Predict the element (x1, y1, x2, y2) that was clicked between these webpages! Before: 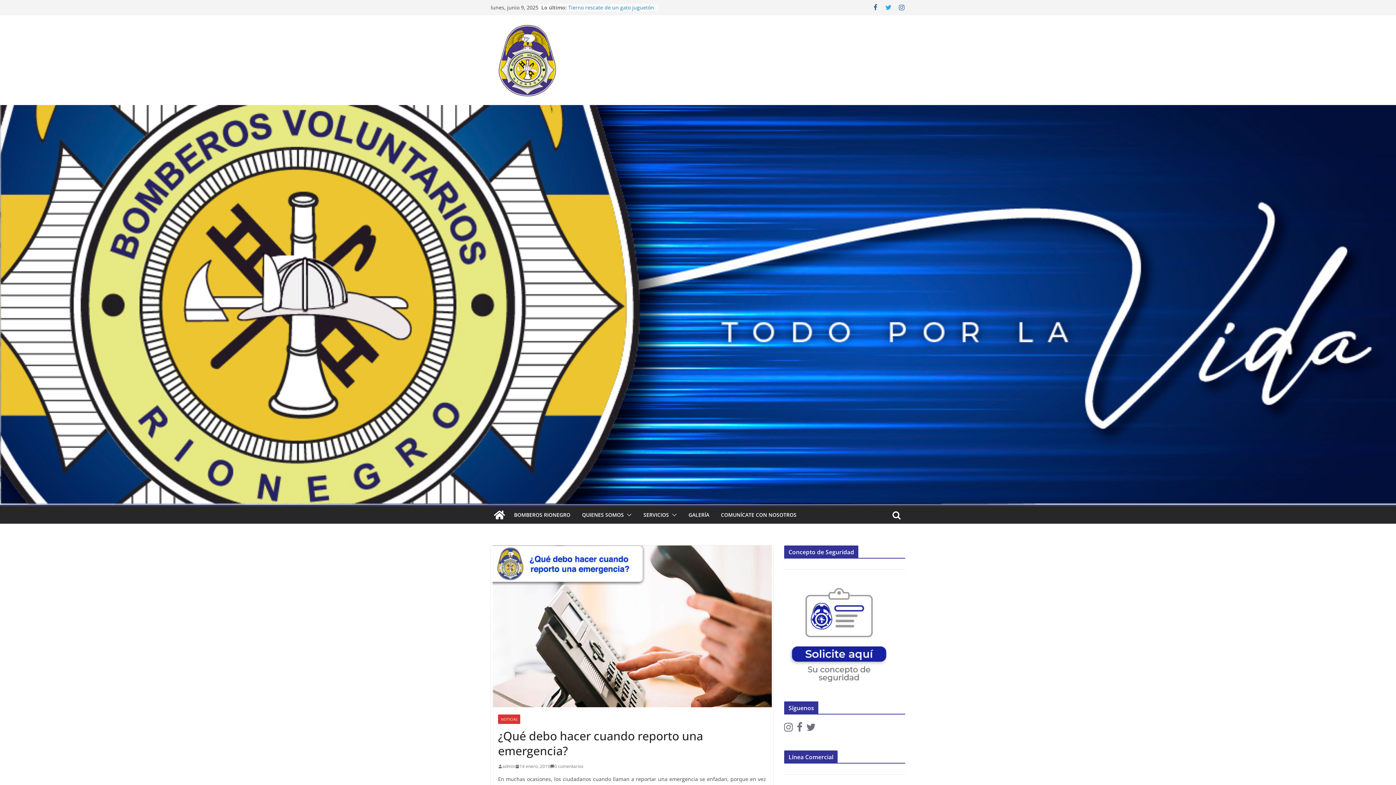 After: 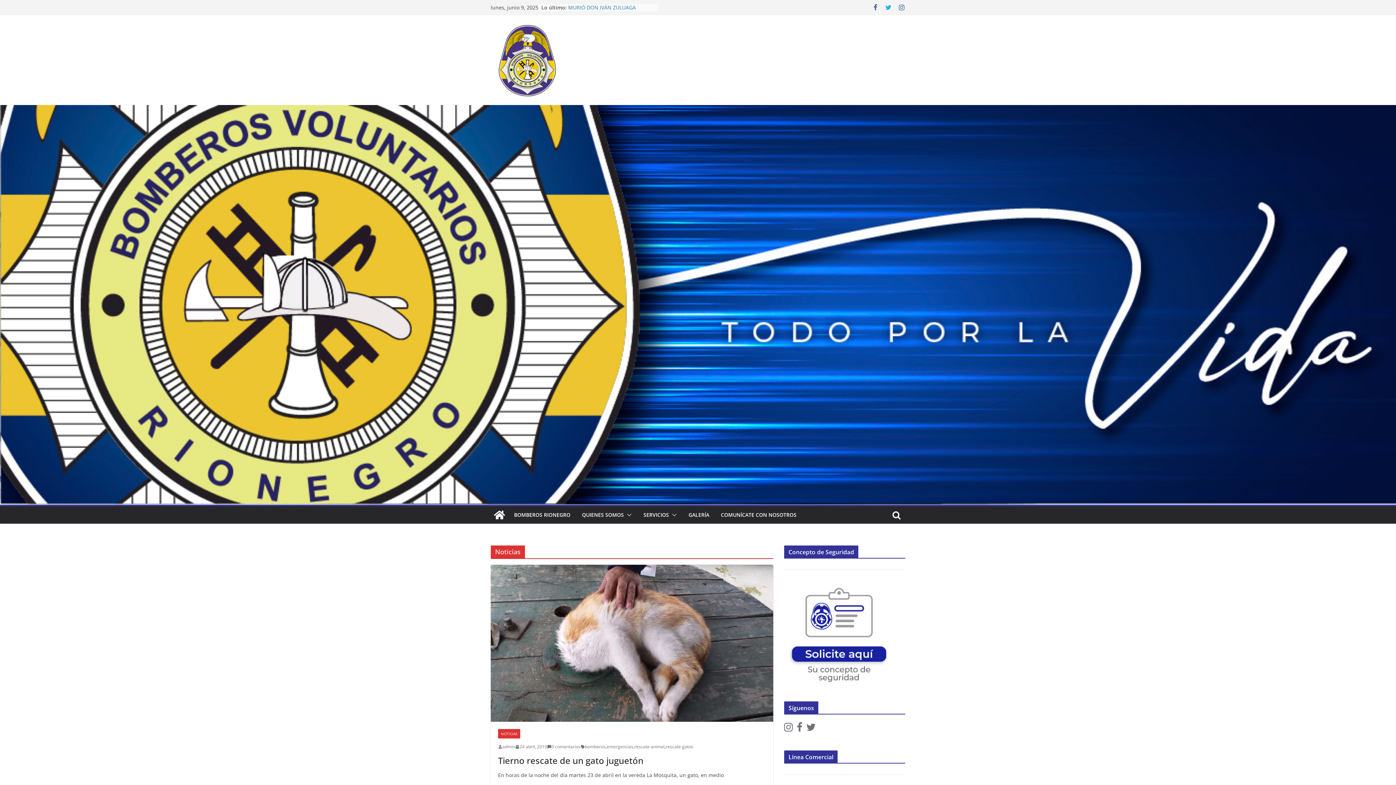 Action: bbox: (498, 714, 520, 724) label: NOTICIAS